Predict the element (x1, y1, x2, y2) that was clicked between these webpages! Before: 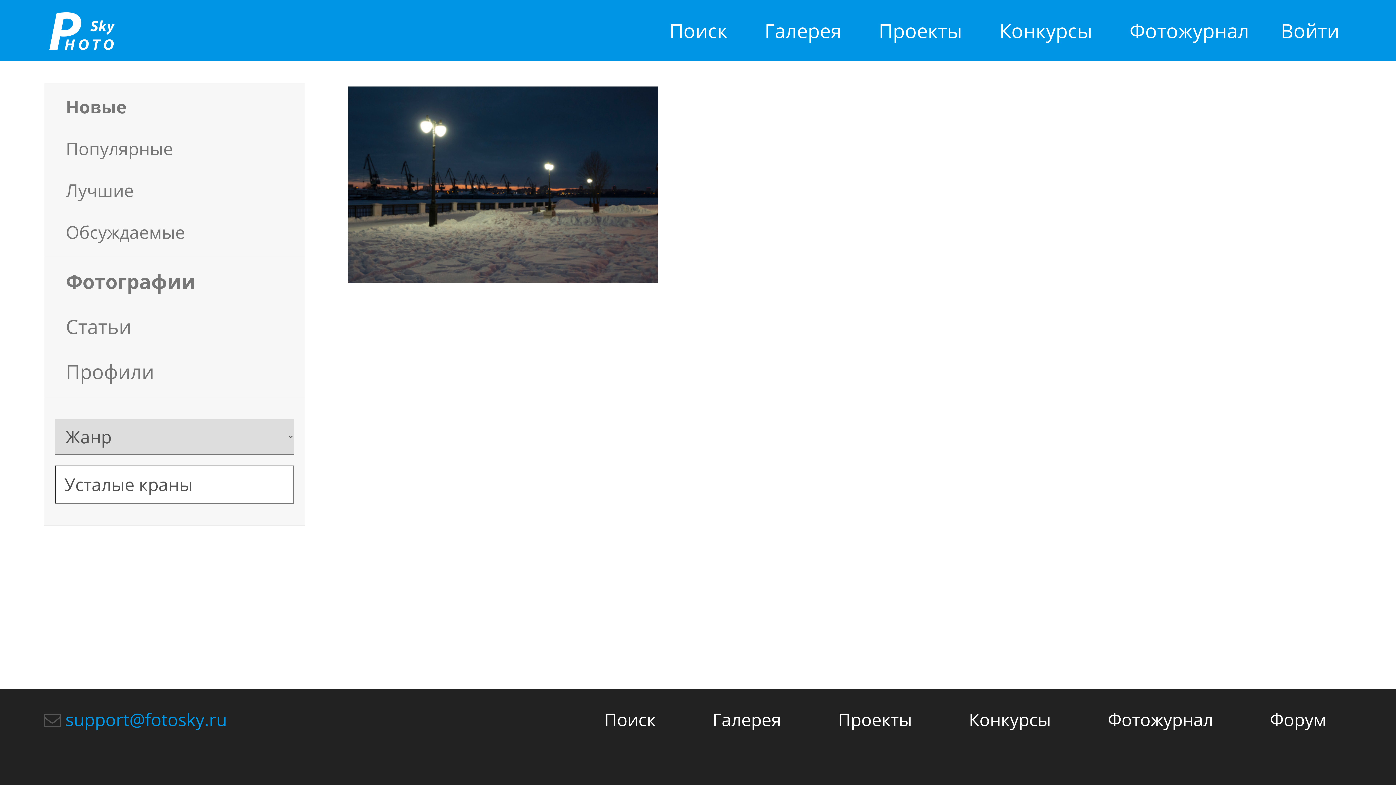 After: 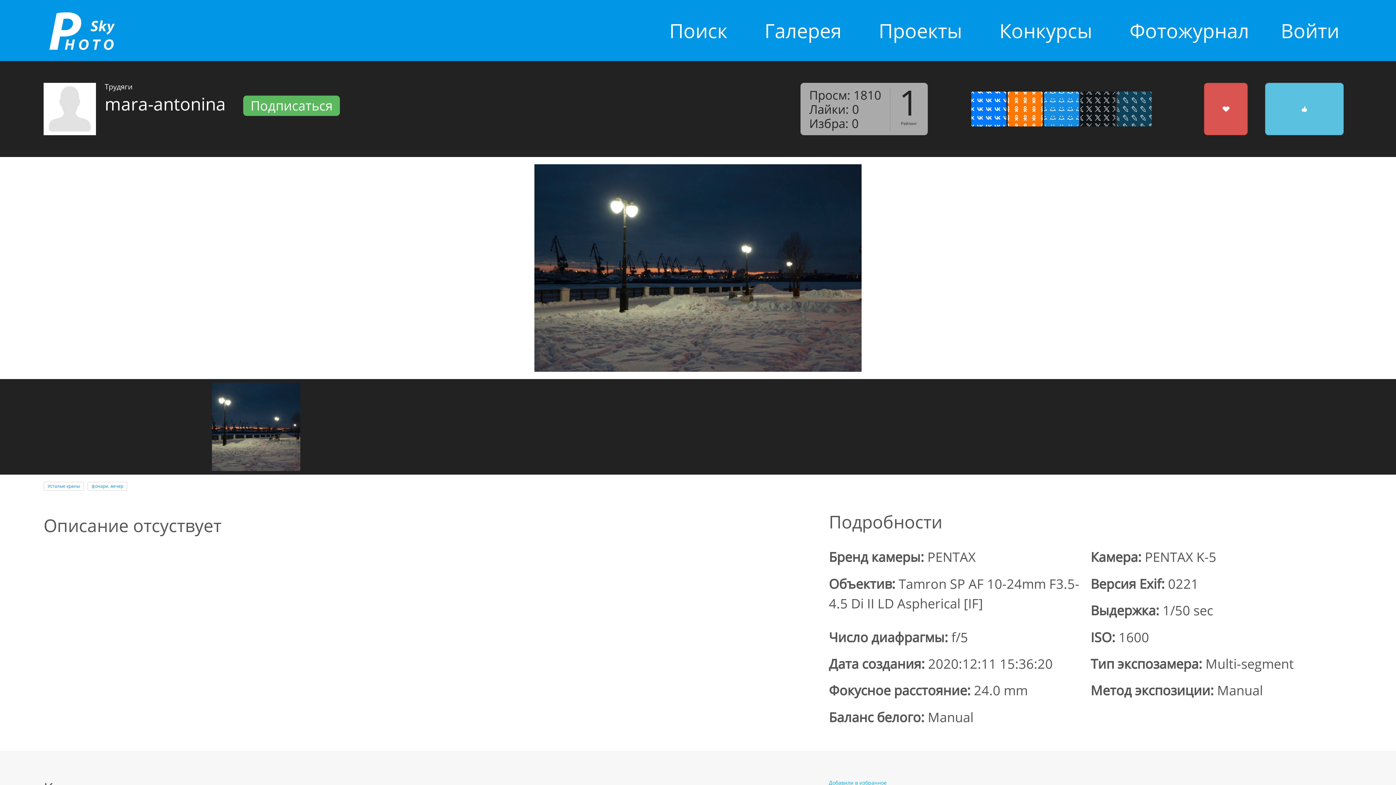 Action: label: Трудяги bbox: (353, 239, 424, 265)